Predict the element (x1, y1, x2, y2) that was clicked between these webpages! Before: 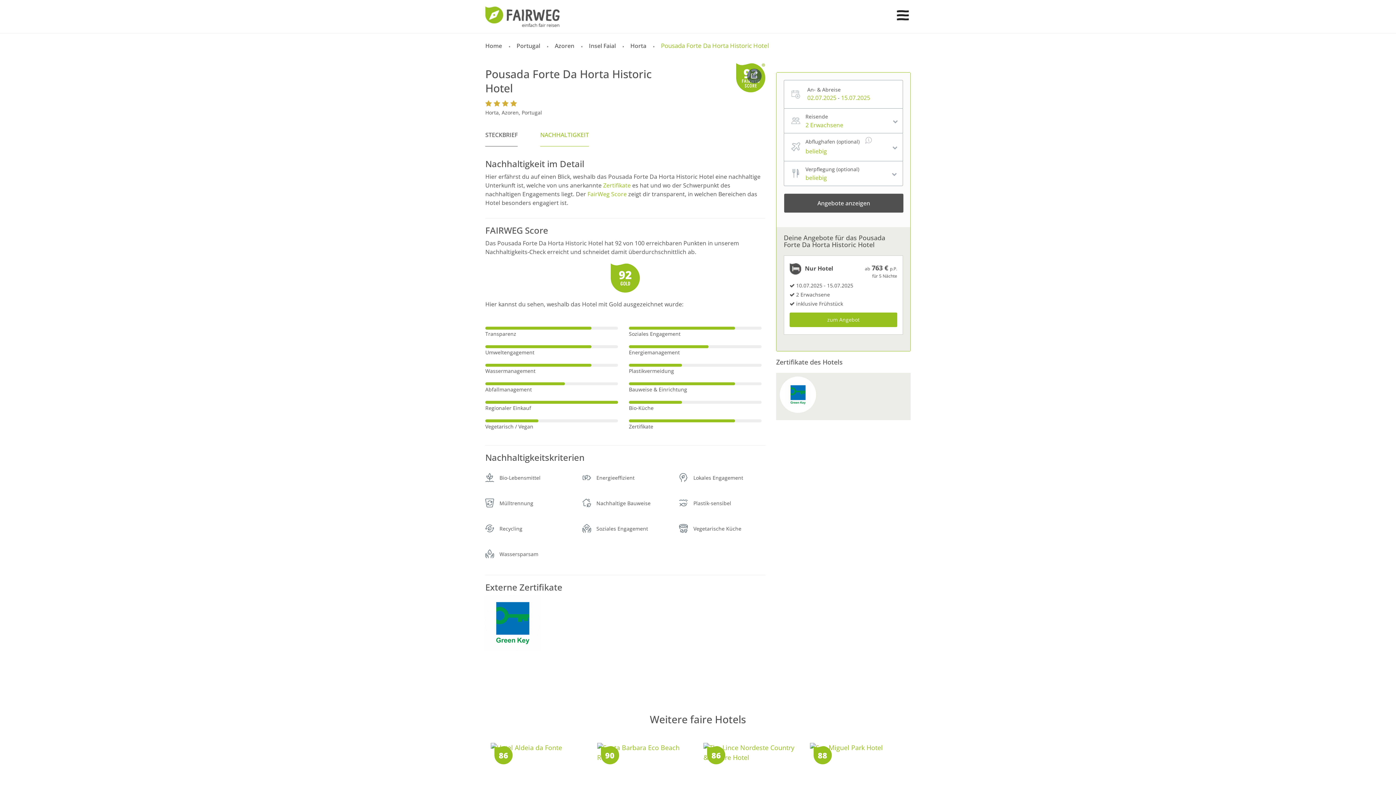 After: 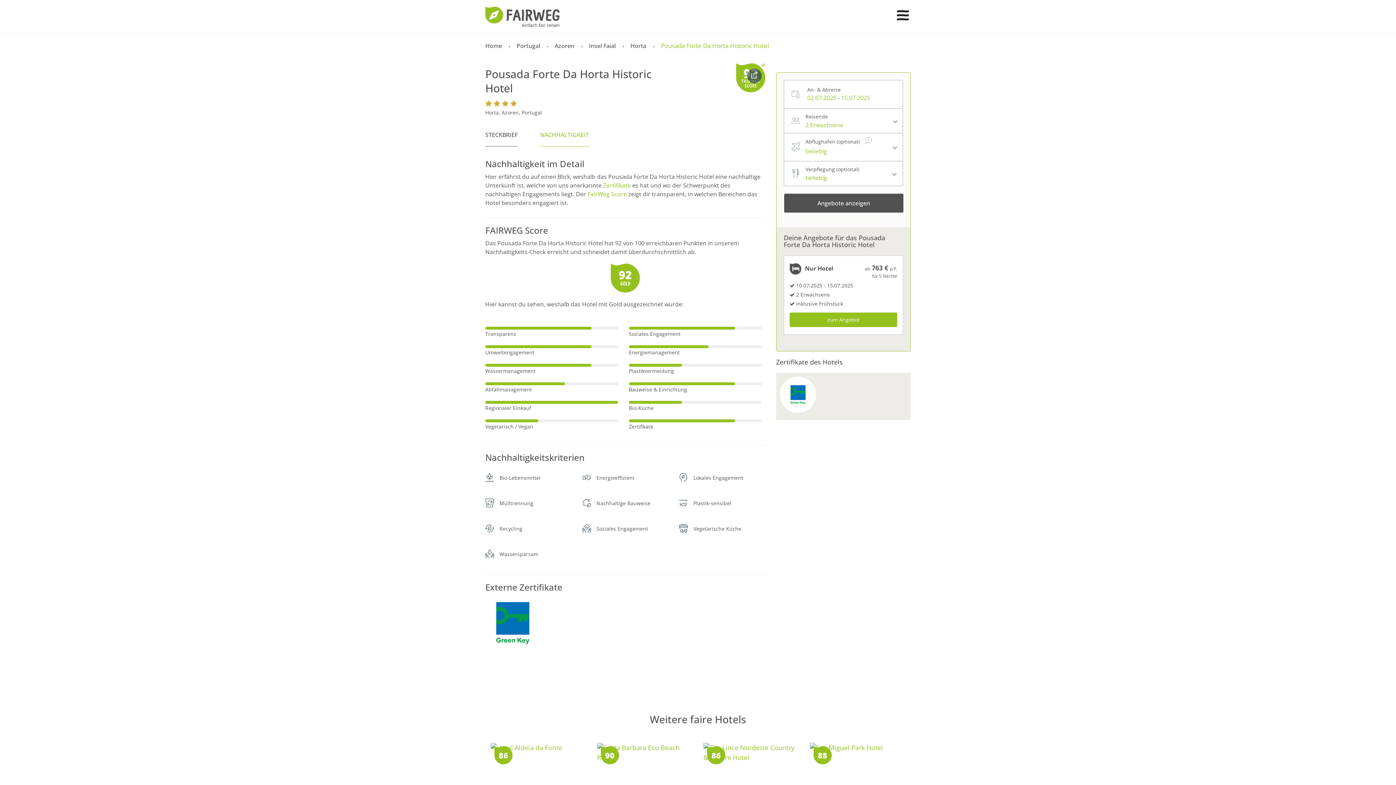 Action: bbox: (485, 618, 540, 626)